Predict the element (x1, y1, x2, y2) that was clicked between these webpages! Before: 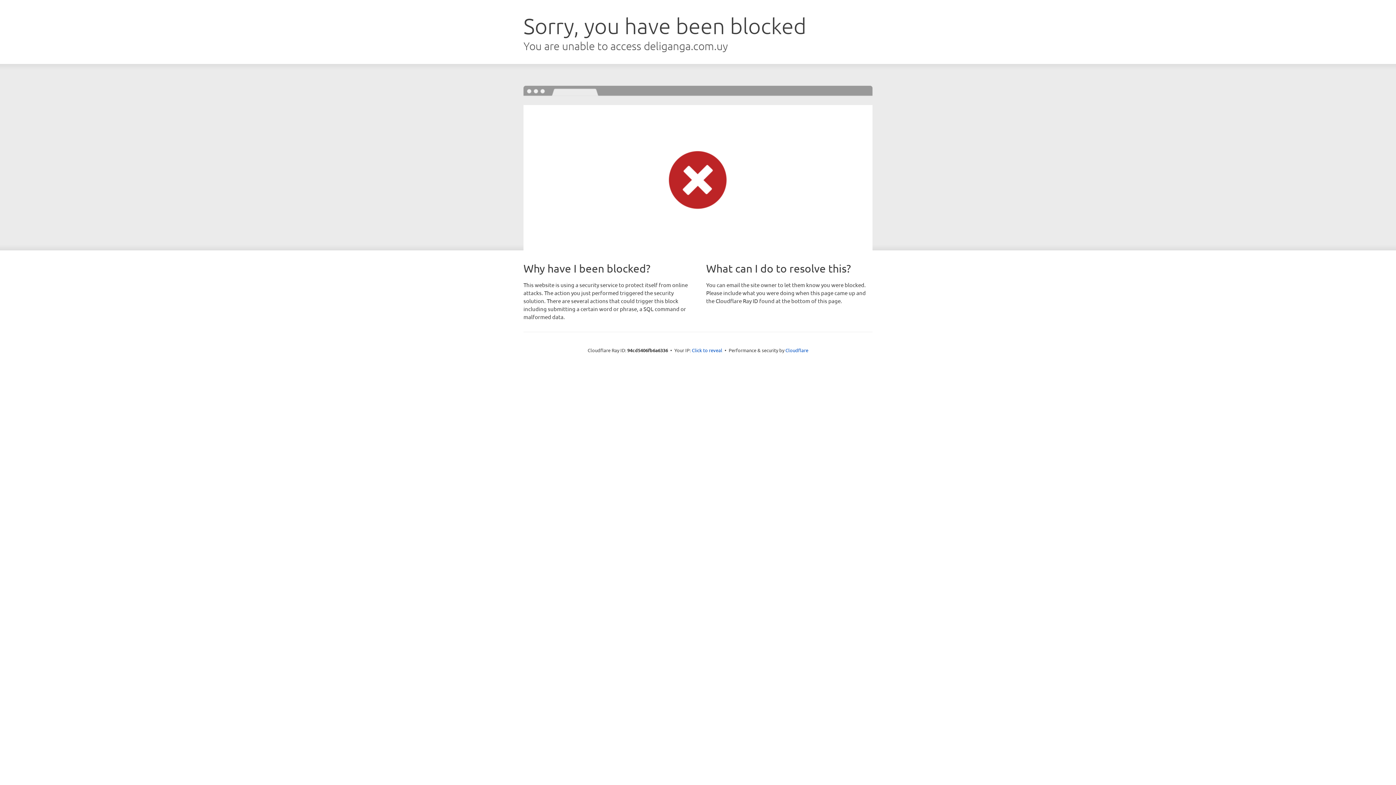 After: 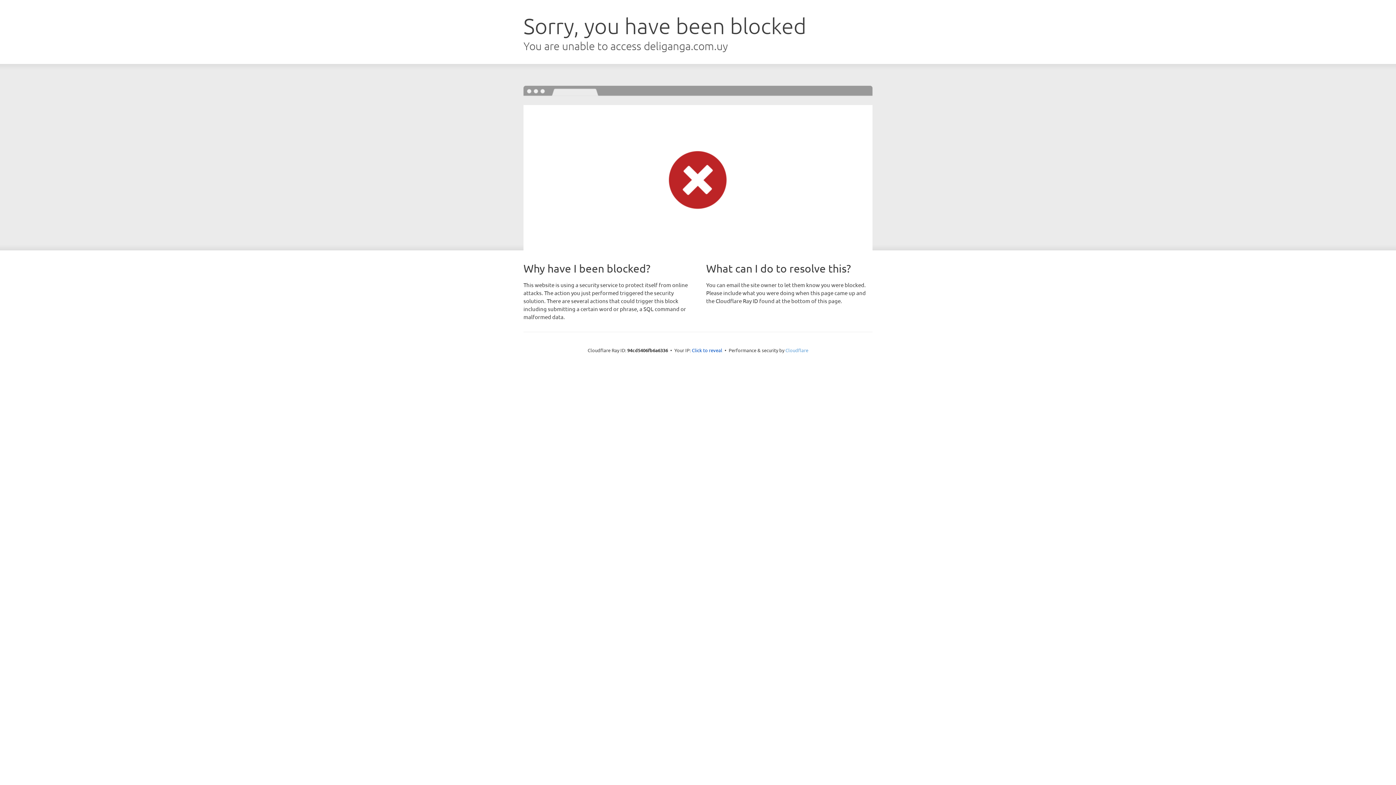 Action: bbox: (785, 347, 808, 353) label: Cloudflare